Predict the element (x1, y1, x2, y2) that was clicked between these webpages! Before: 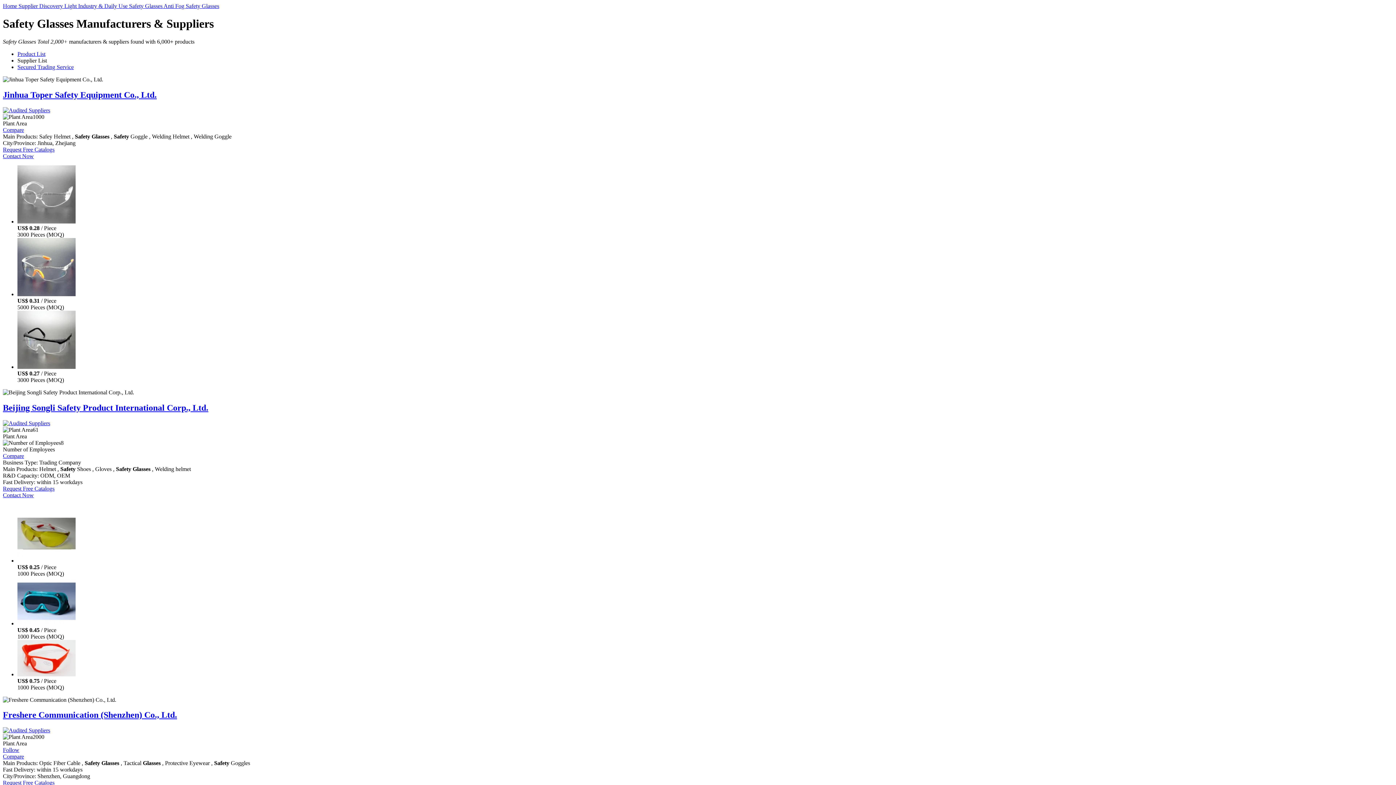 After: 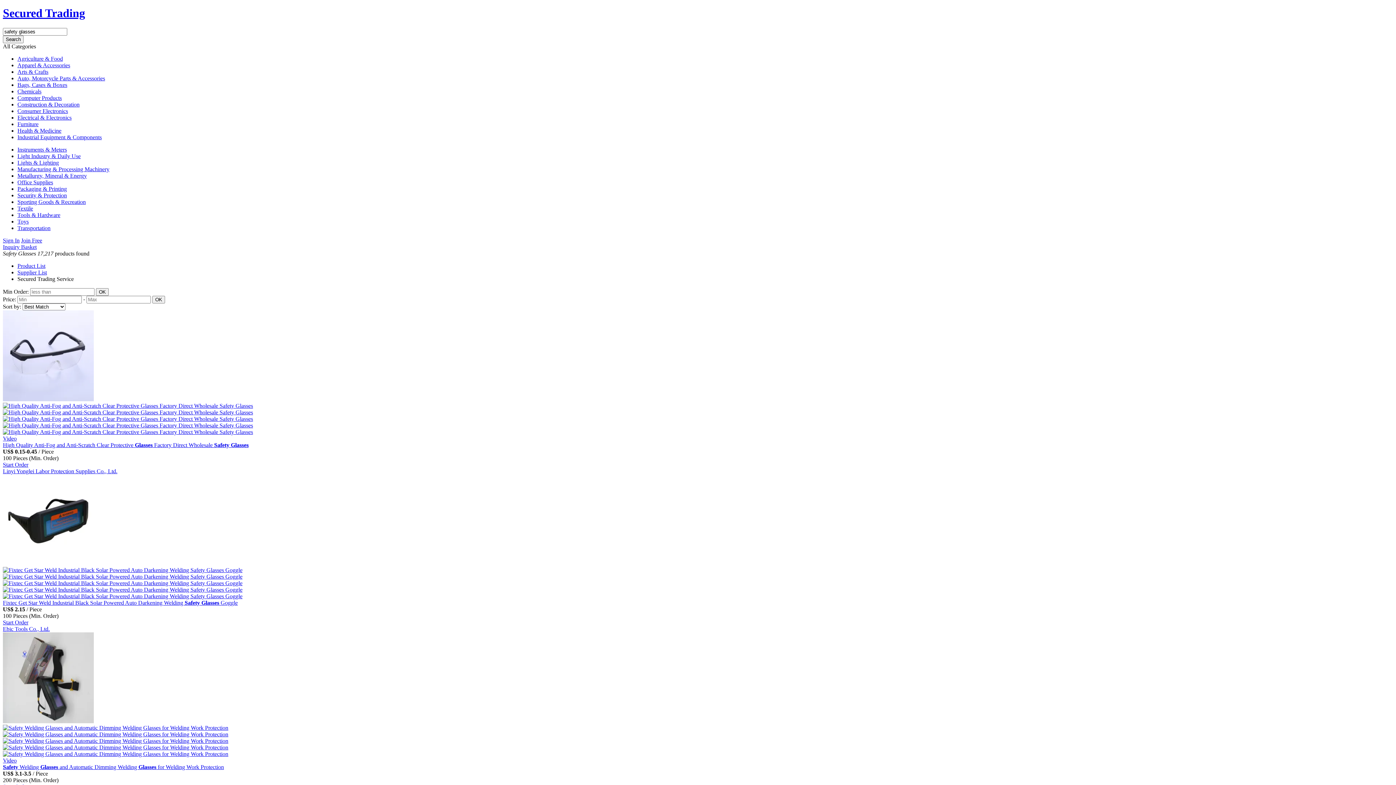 Action: label: Secured Trading Service bbox: (17, 63, 73, 70)